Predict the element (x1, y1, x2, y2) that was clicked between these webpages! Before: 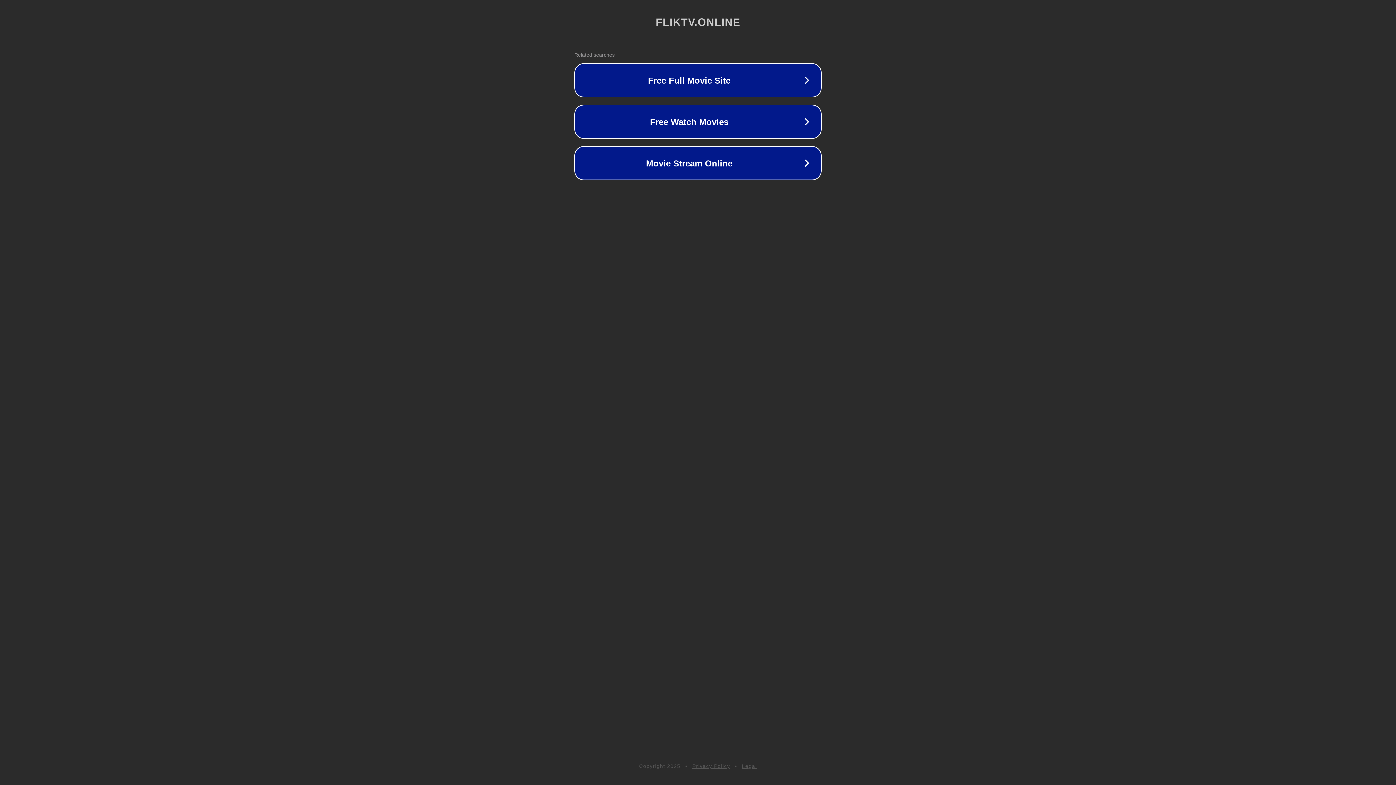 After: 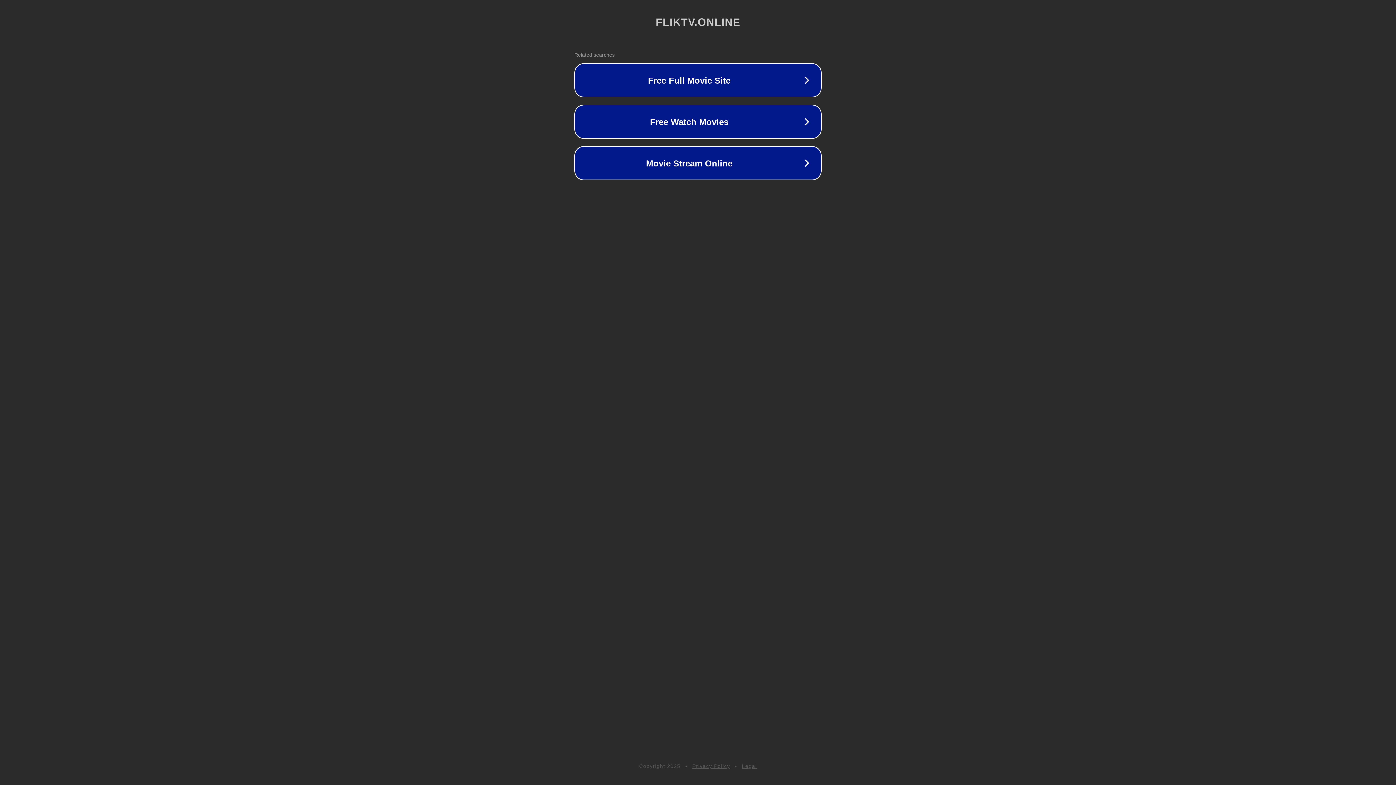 Action: bbox: (692, 763, 730, 769) label: Privacy Policy